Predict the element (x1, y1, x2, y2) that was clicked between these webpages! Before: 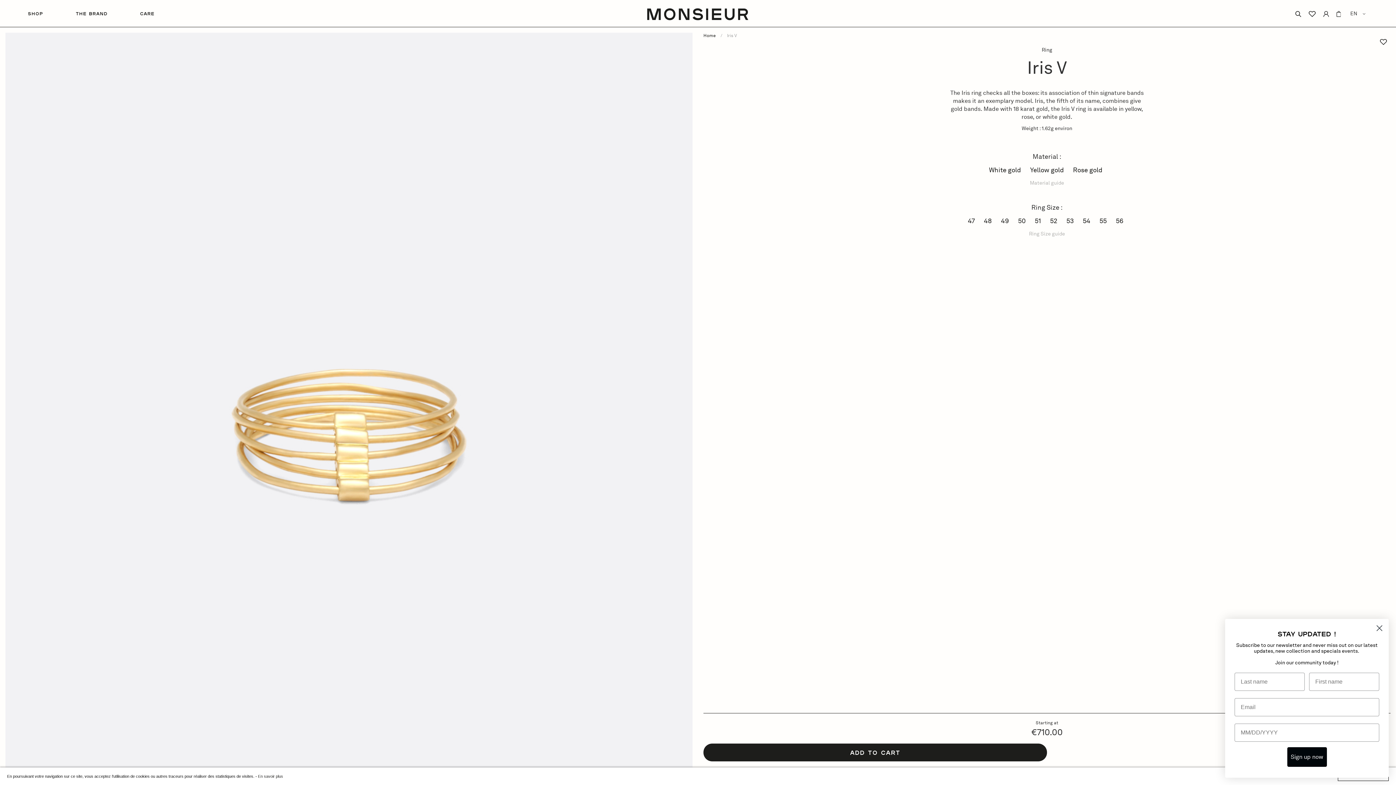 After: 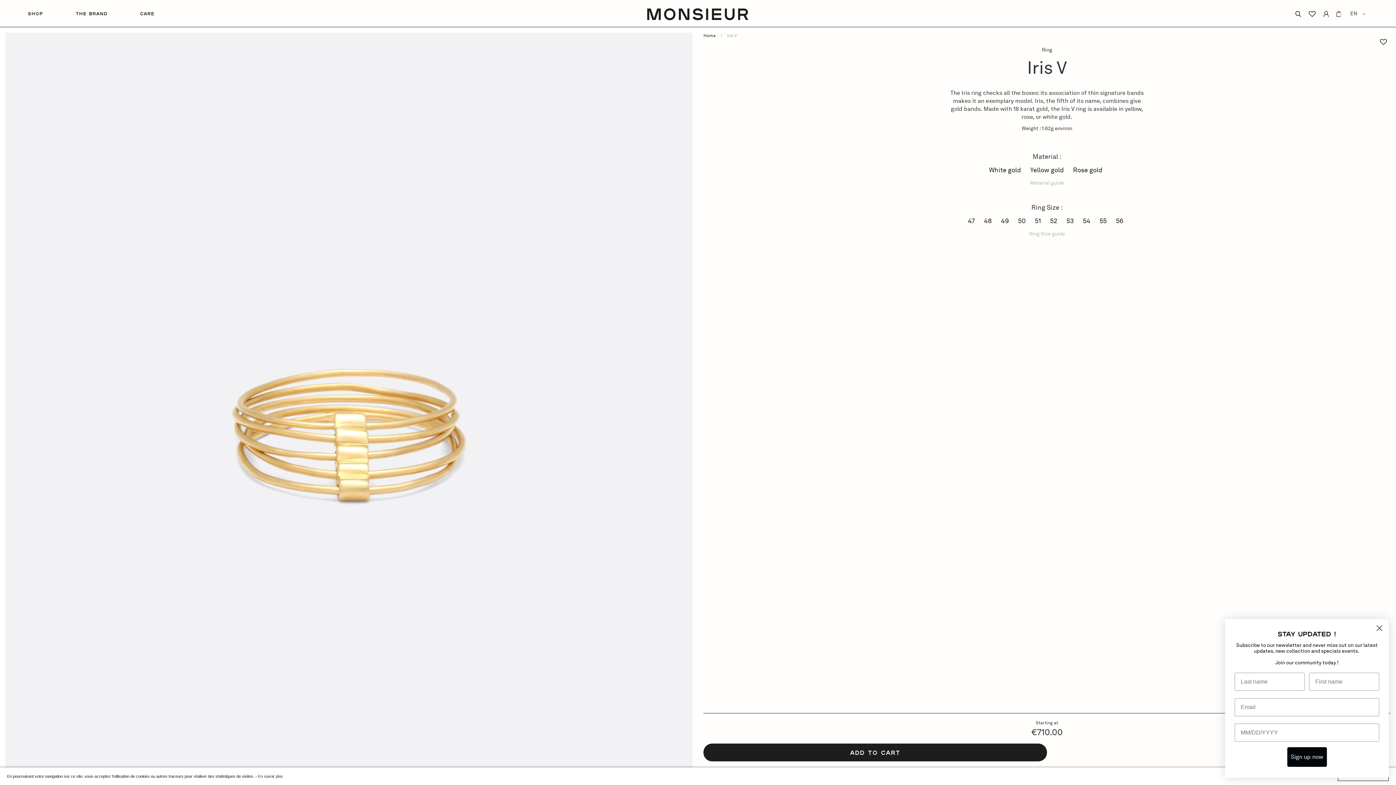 Action: bbox: (874, 290, 881, 299) label: Close